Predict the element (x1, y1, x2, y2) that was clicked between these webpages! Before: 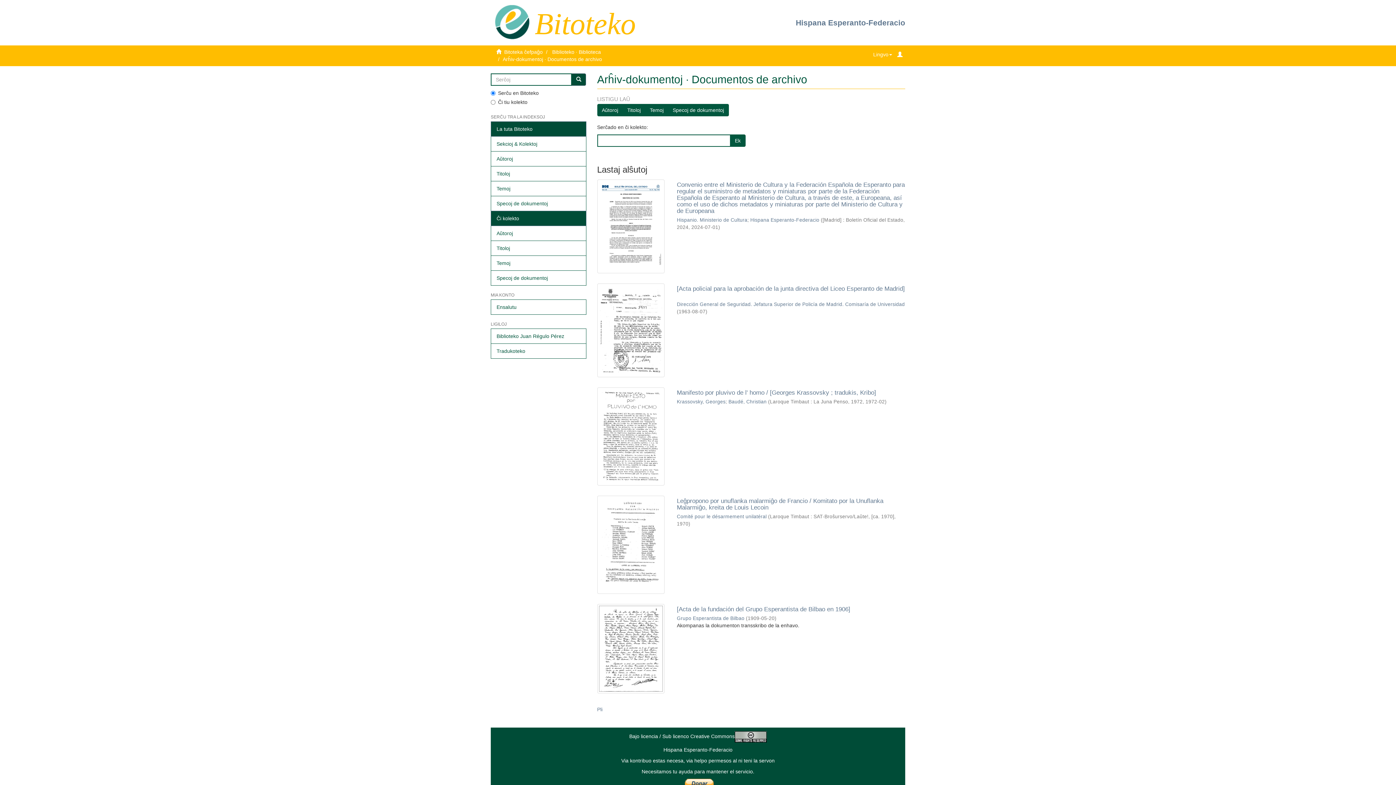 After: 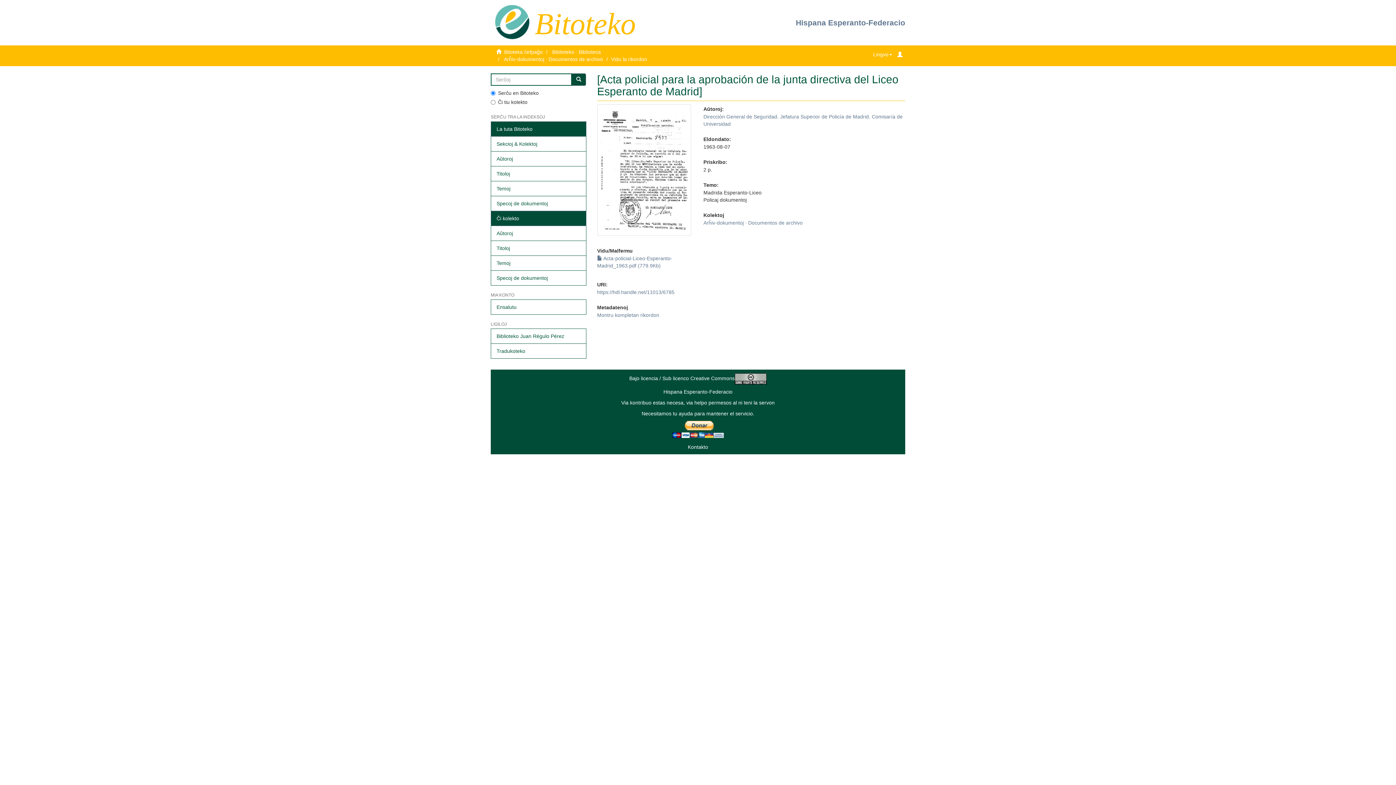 Action: label: [Acta policial para la aprobación de la junta directiva del Liceo Esperanto de Madrid] bbox: (677, 285, 905, 292)